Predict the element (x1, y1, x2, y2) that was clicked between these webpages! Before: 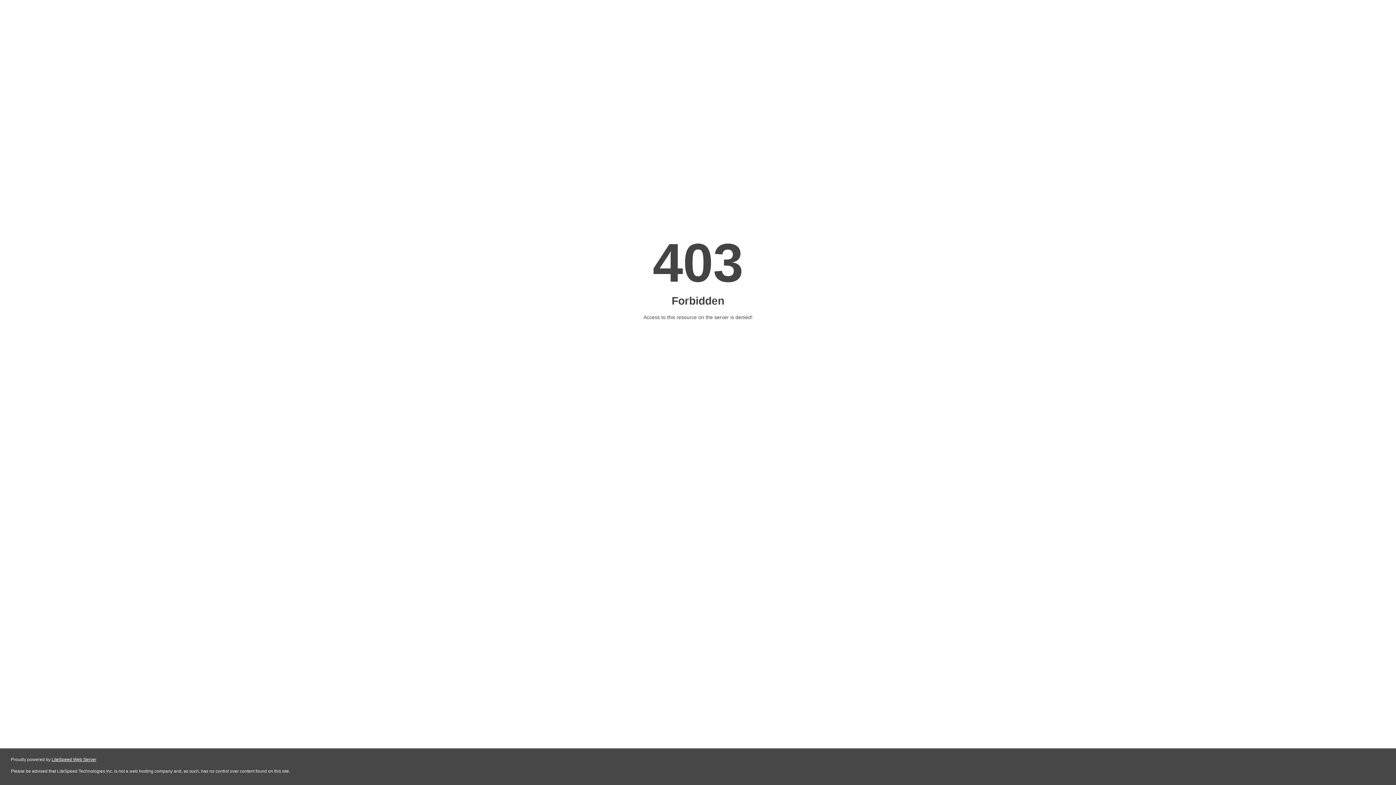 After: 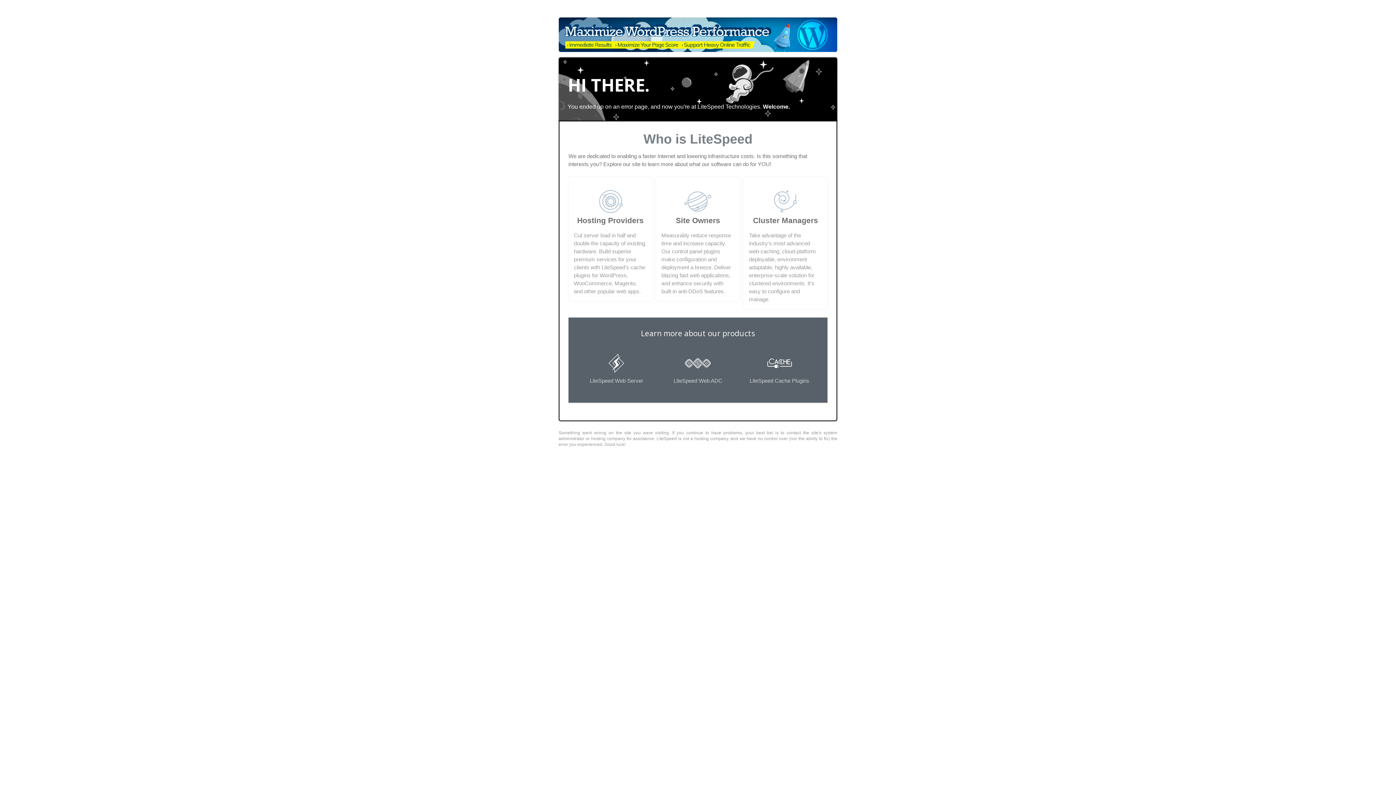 Action: label: LiteSpeed Web Server bbox: (51, 757, 96, 762)